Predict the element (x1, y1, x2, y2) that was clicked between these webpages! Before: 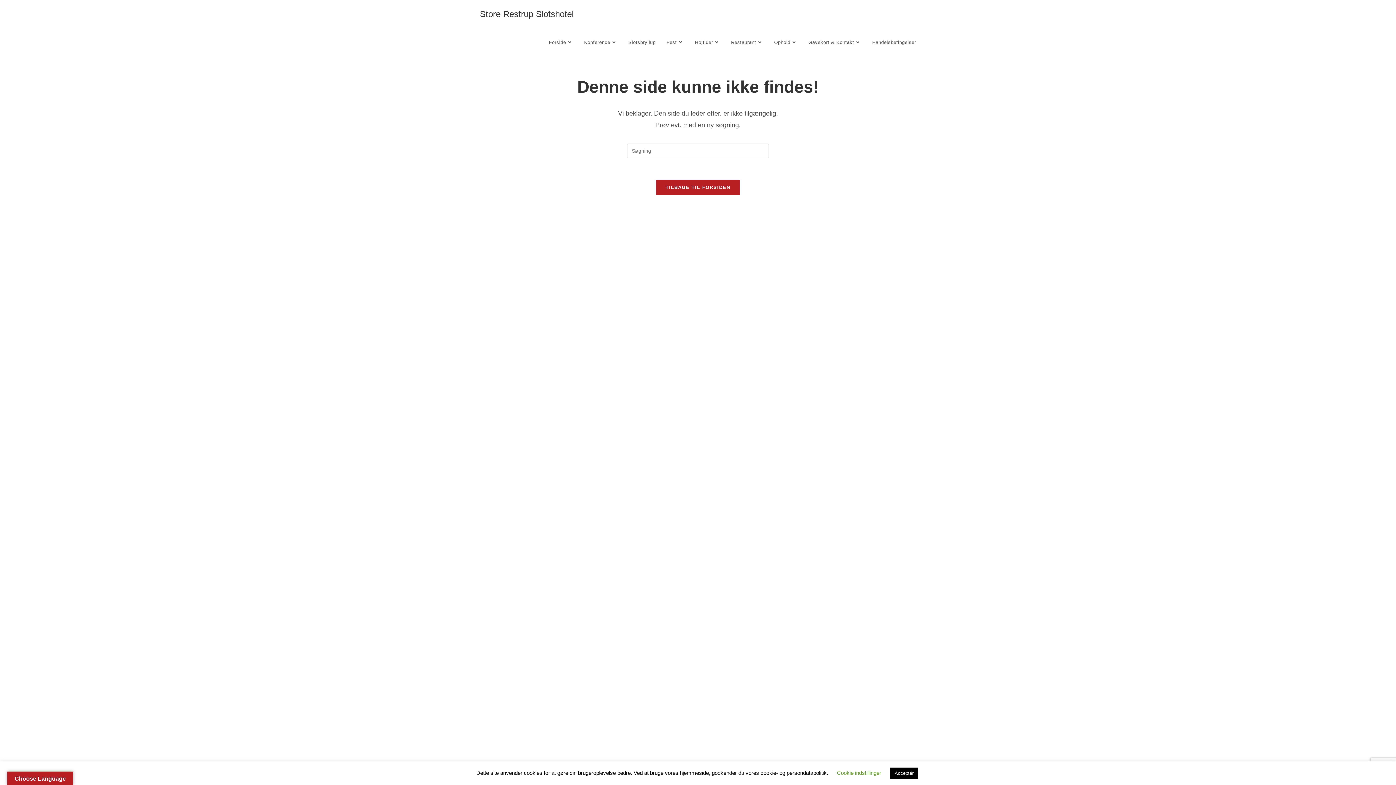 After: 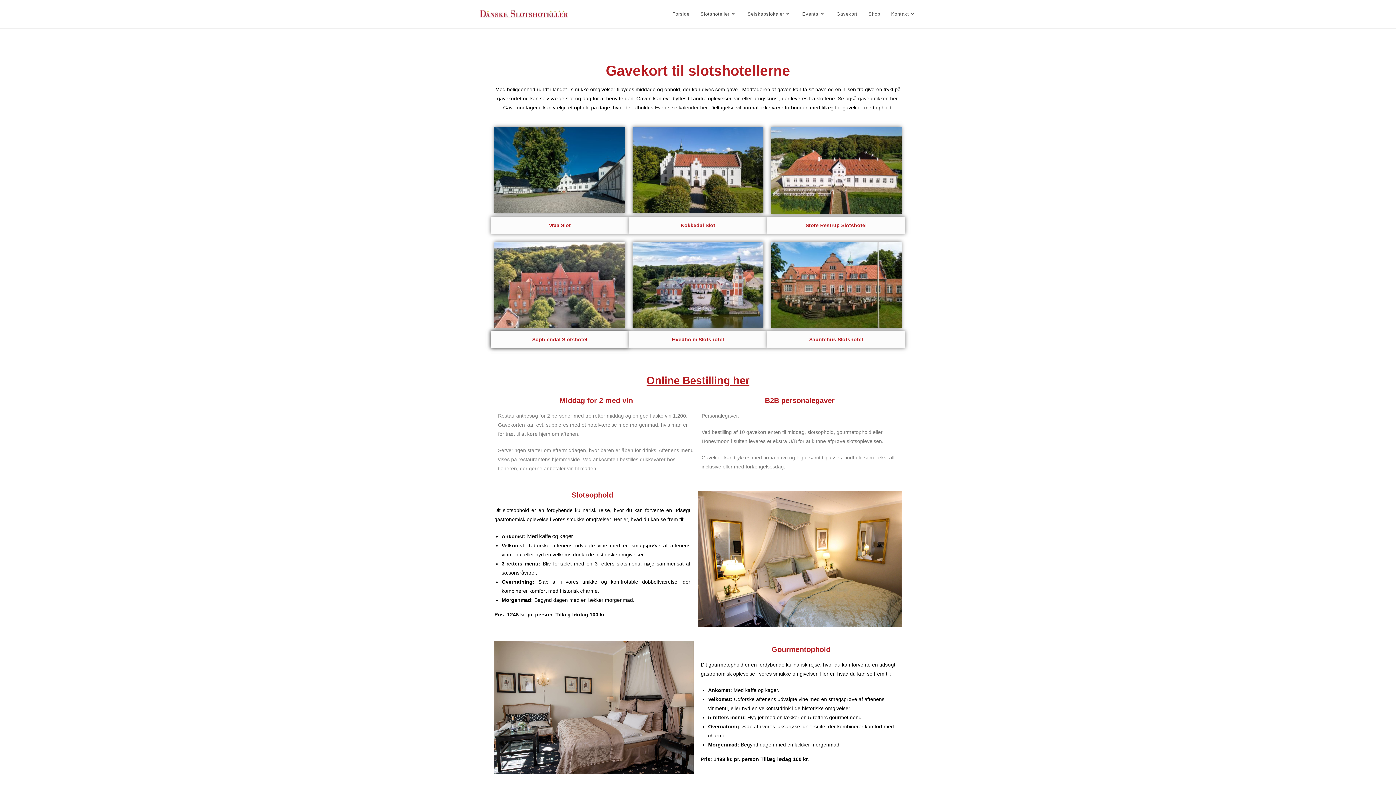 Action: label: Gavekort & Kontakt bbox: (803, 28, 866, 56)